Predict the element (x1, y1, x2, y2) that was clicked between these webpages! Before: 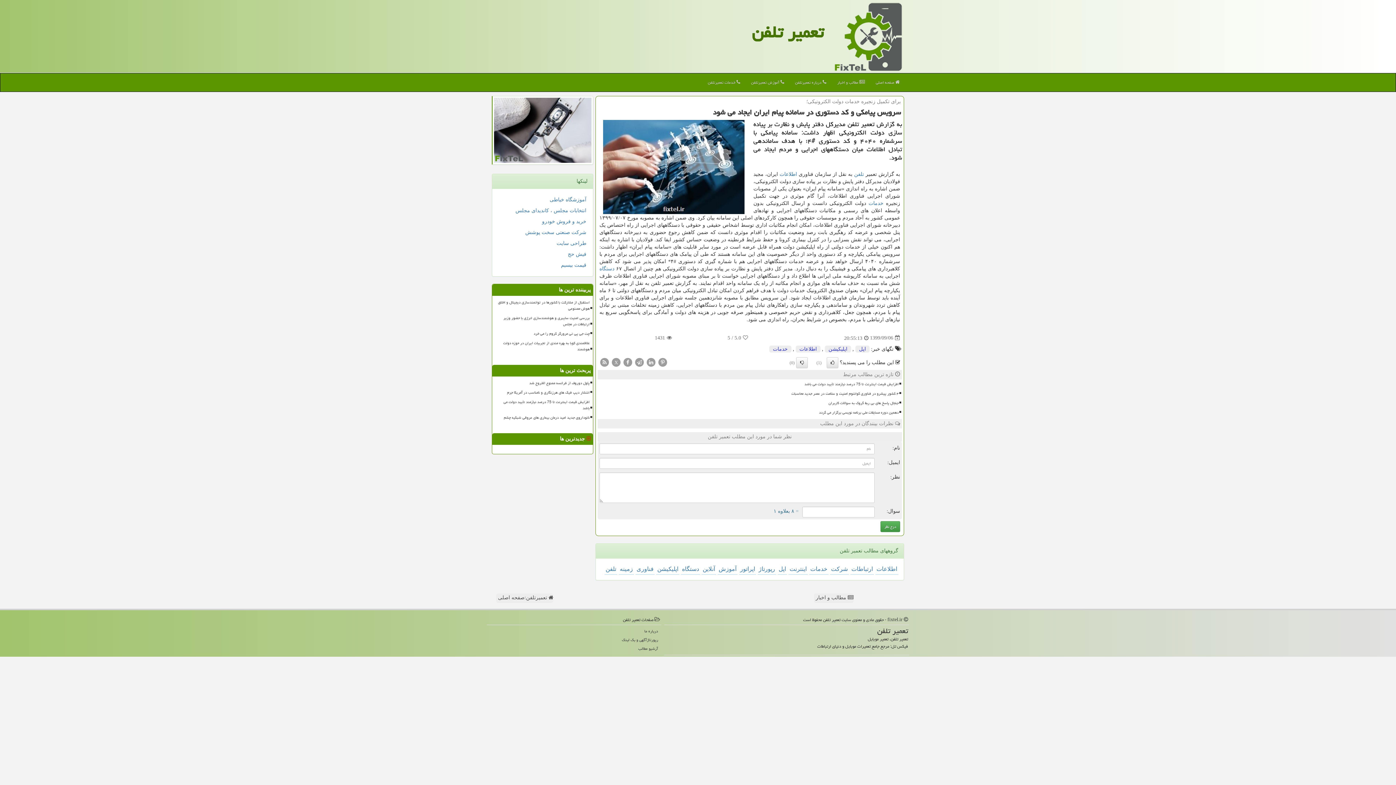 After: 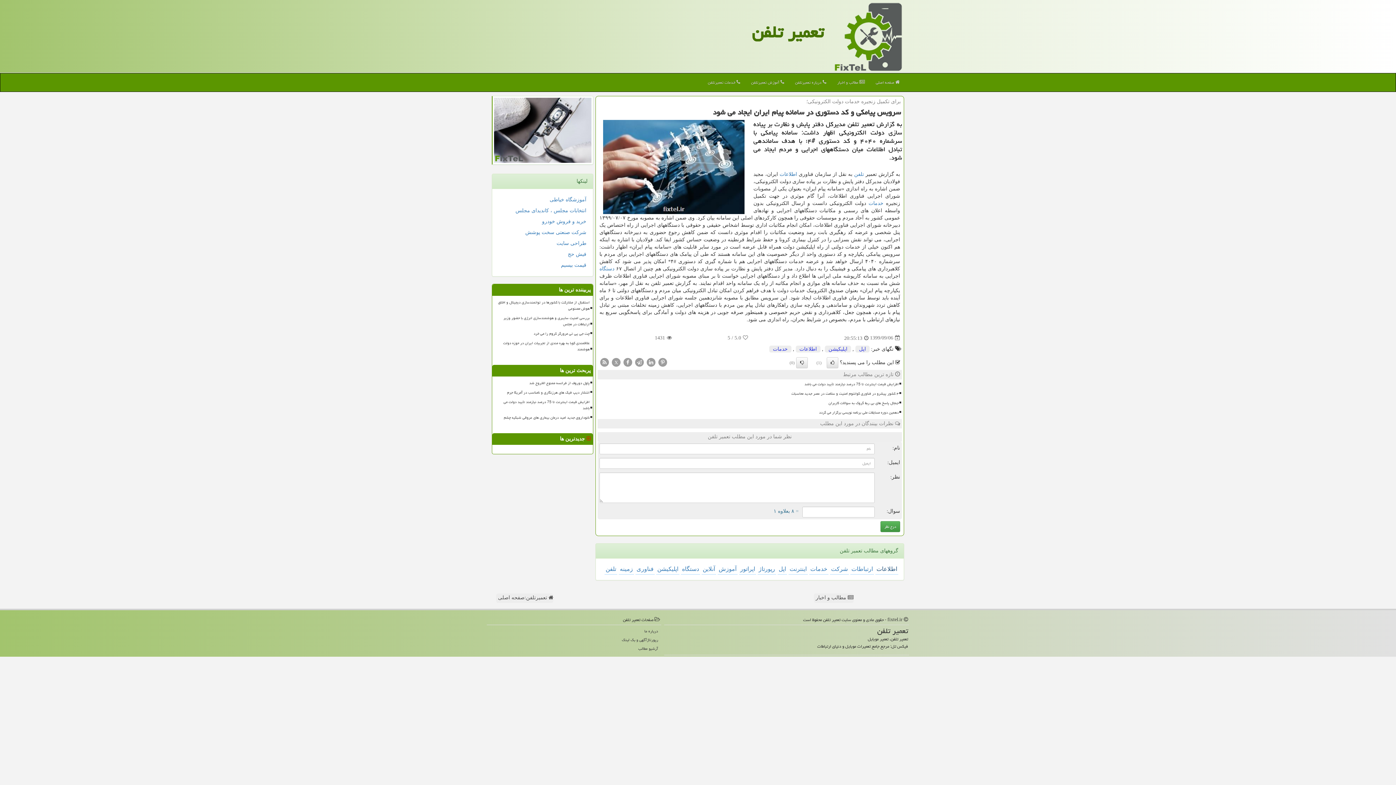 Action: bbox: (875, 564, 898, 574) label: اطلاعات